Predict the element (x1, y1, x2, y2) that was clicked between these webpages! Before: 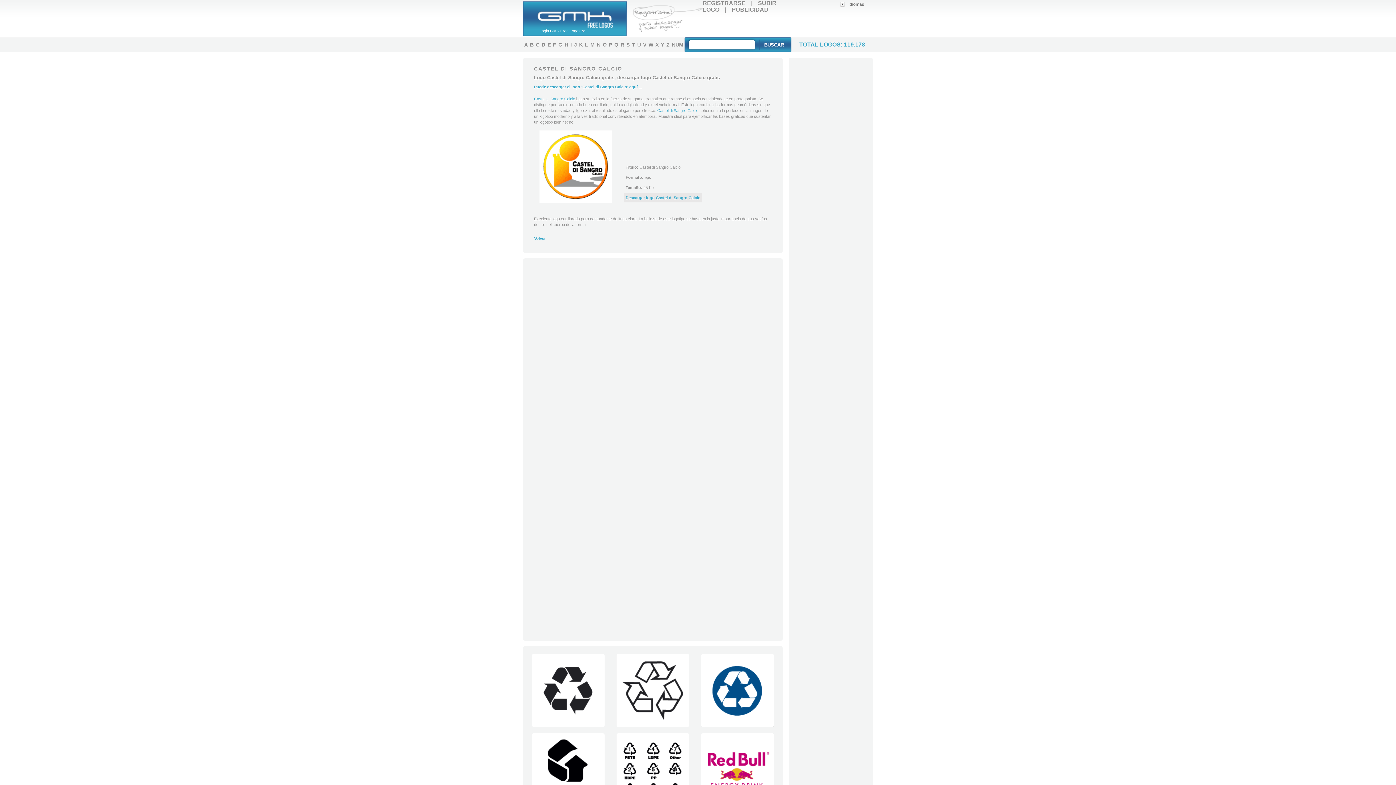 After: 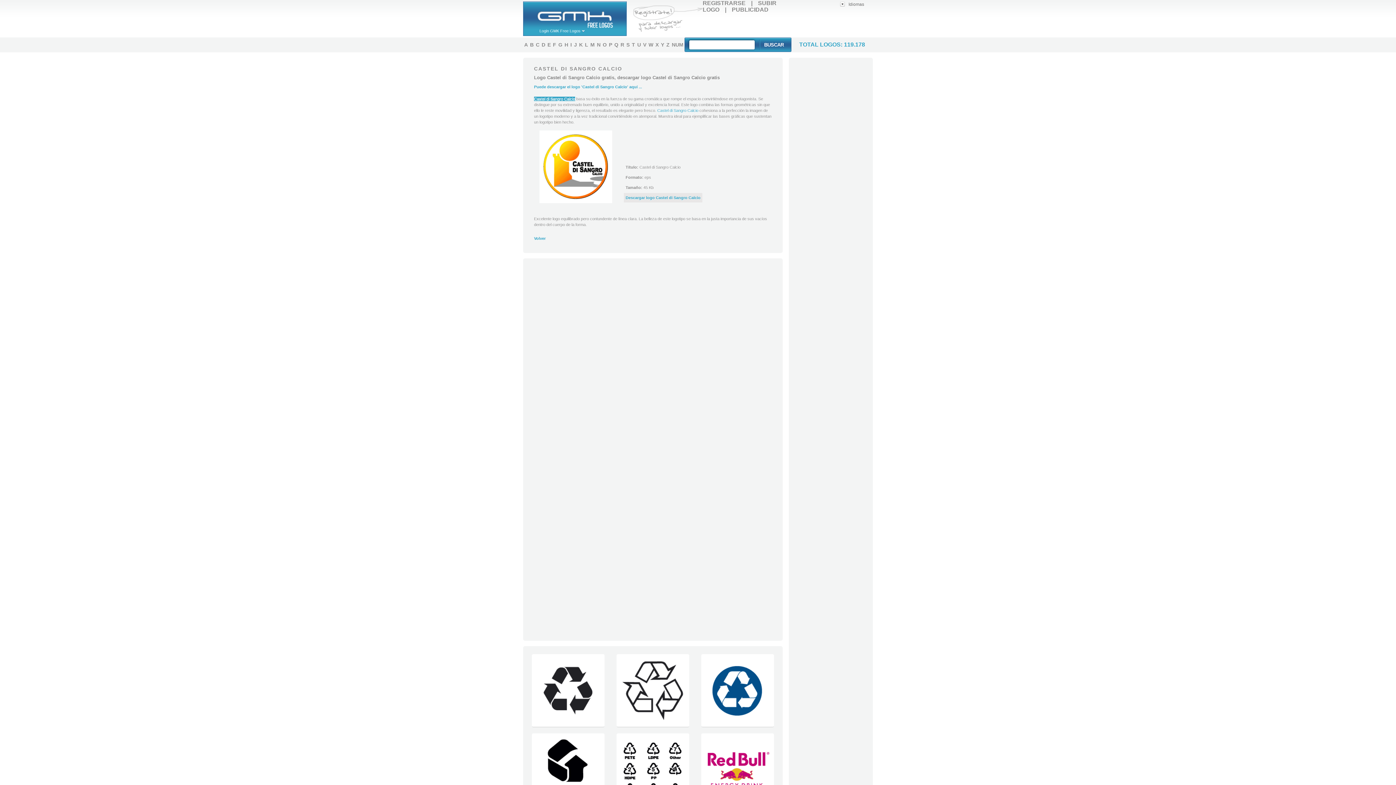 Action: label: Castel di Sangro Calcio bbox: (534, 96, 575, 101)